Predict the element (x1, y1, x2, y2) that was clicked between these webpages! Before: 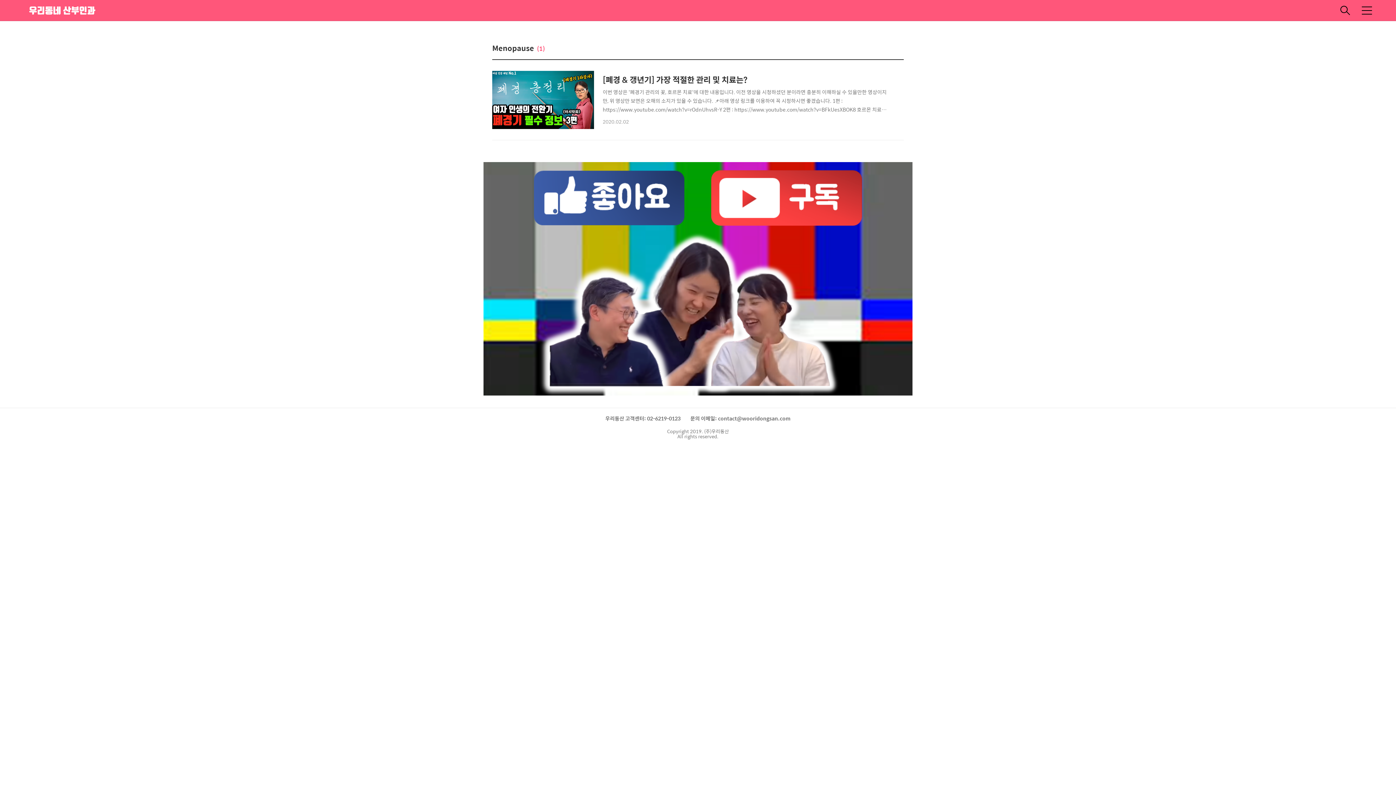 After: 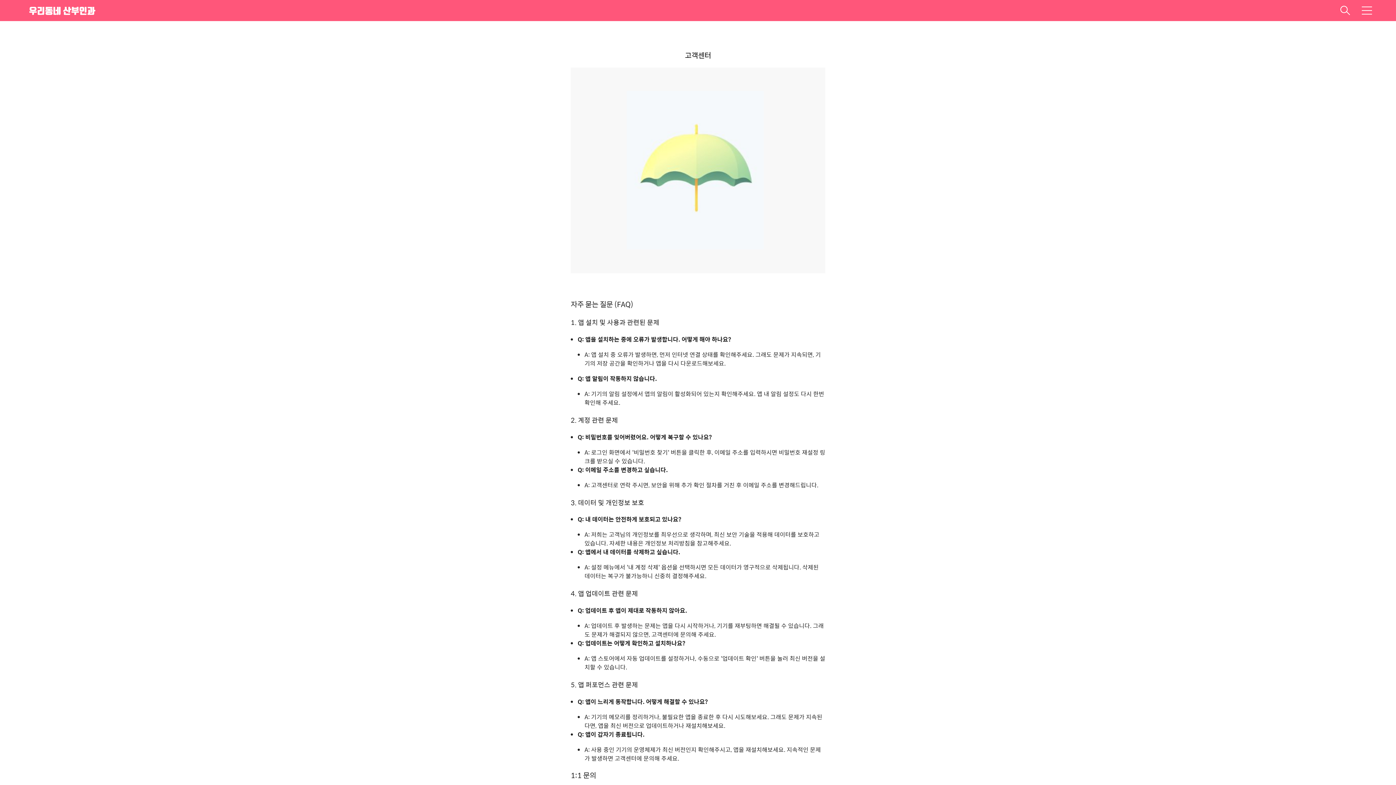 Action: bbox: (605, 414, 680, 424) label: 우리동산 고객센터: 02-6219-0123